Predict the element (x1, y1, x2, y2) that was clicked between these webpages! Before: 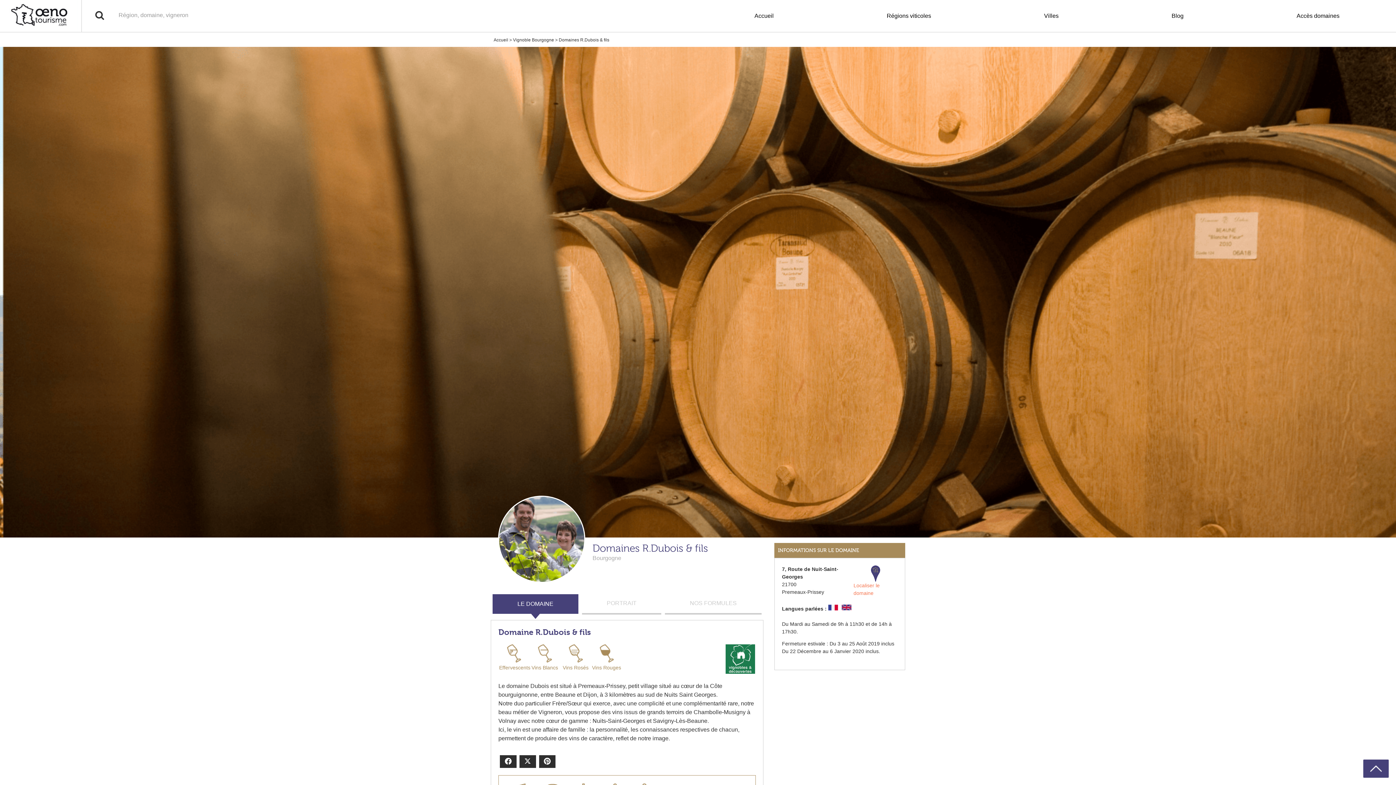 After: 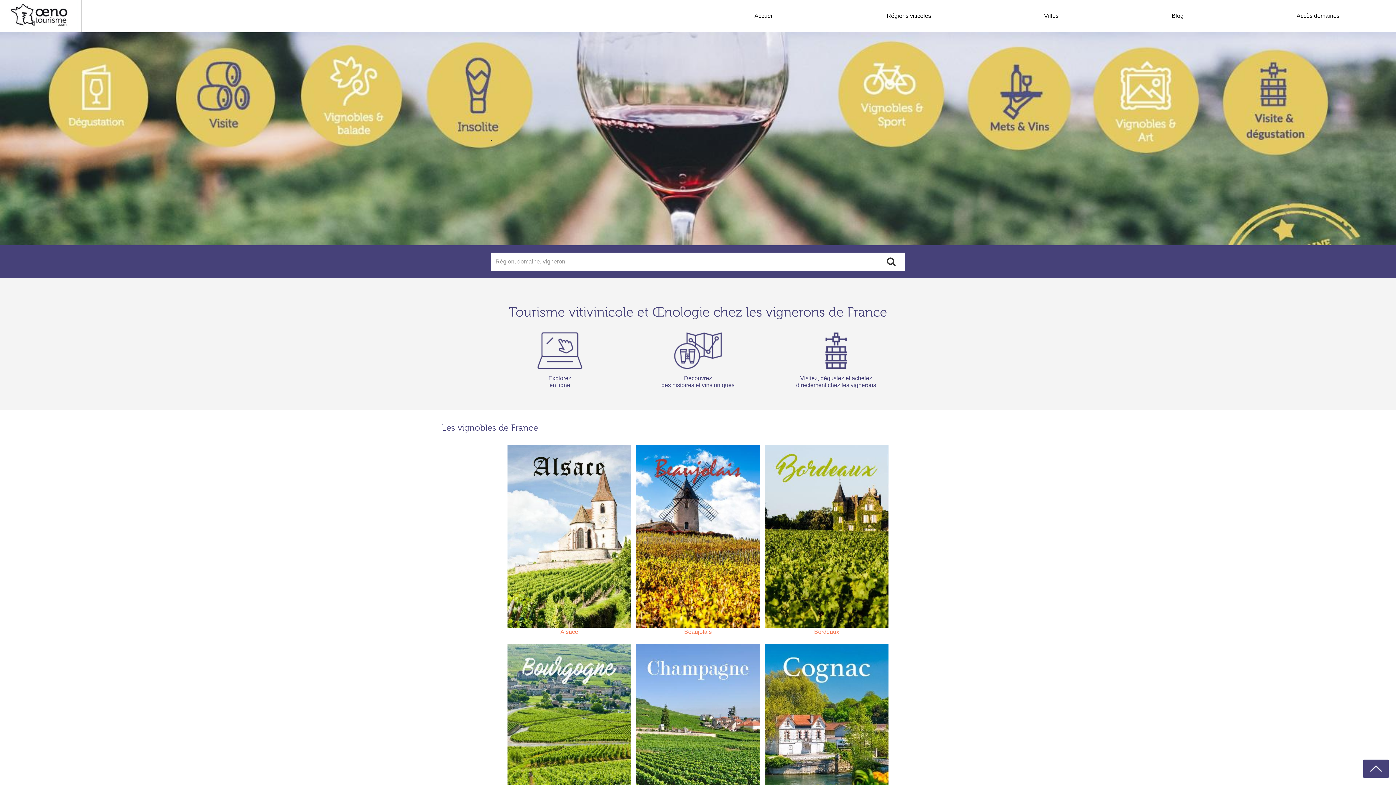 Action: bbox: (3, 0, 77, 32)